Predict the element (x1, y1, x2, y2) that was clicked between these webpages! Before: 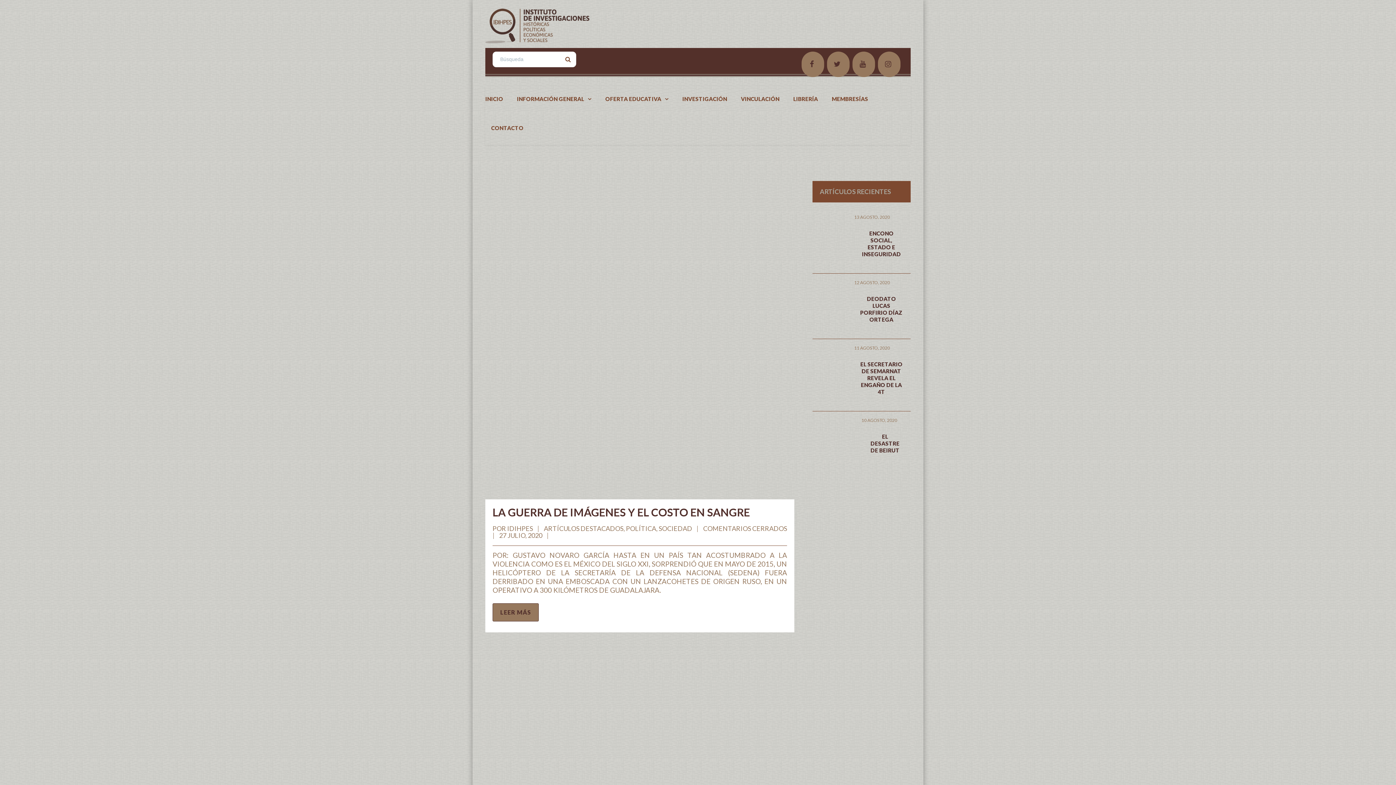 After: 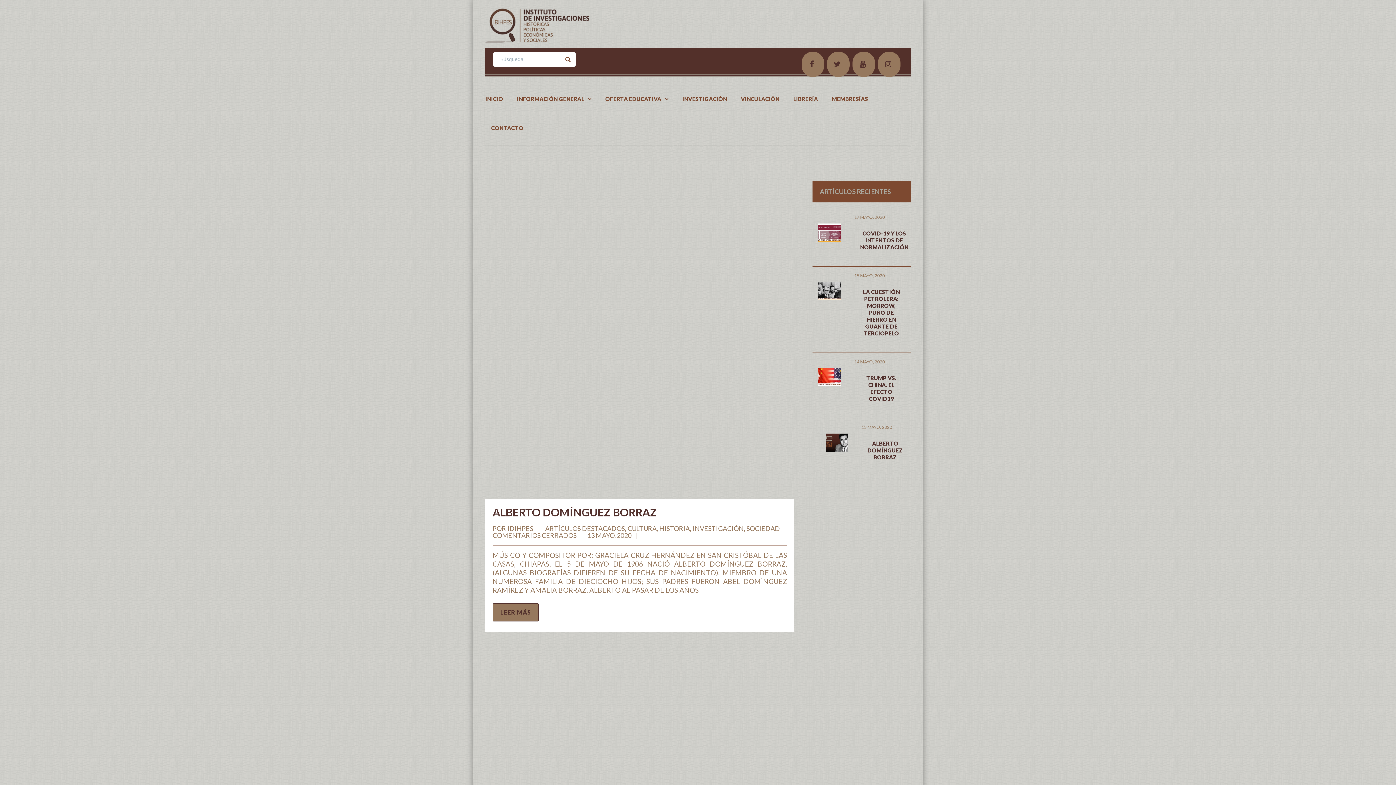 Action: bbox: (658, 524, 692, 532) label: SOCIEDAD